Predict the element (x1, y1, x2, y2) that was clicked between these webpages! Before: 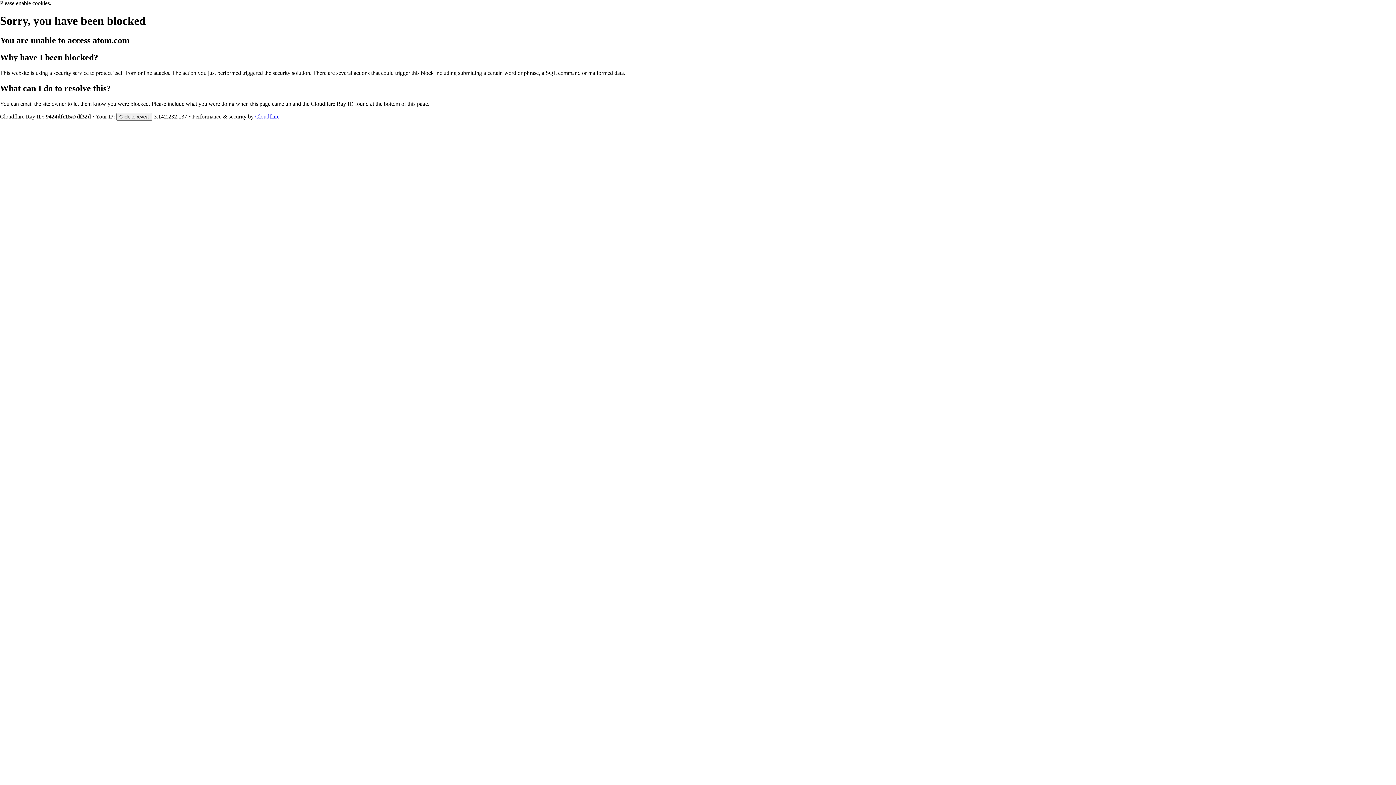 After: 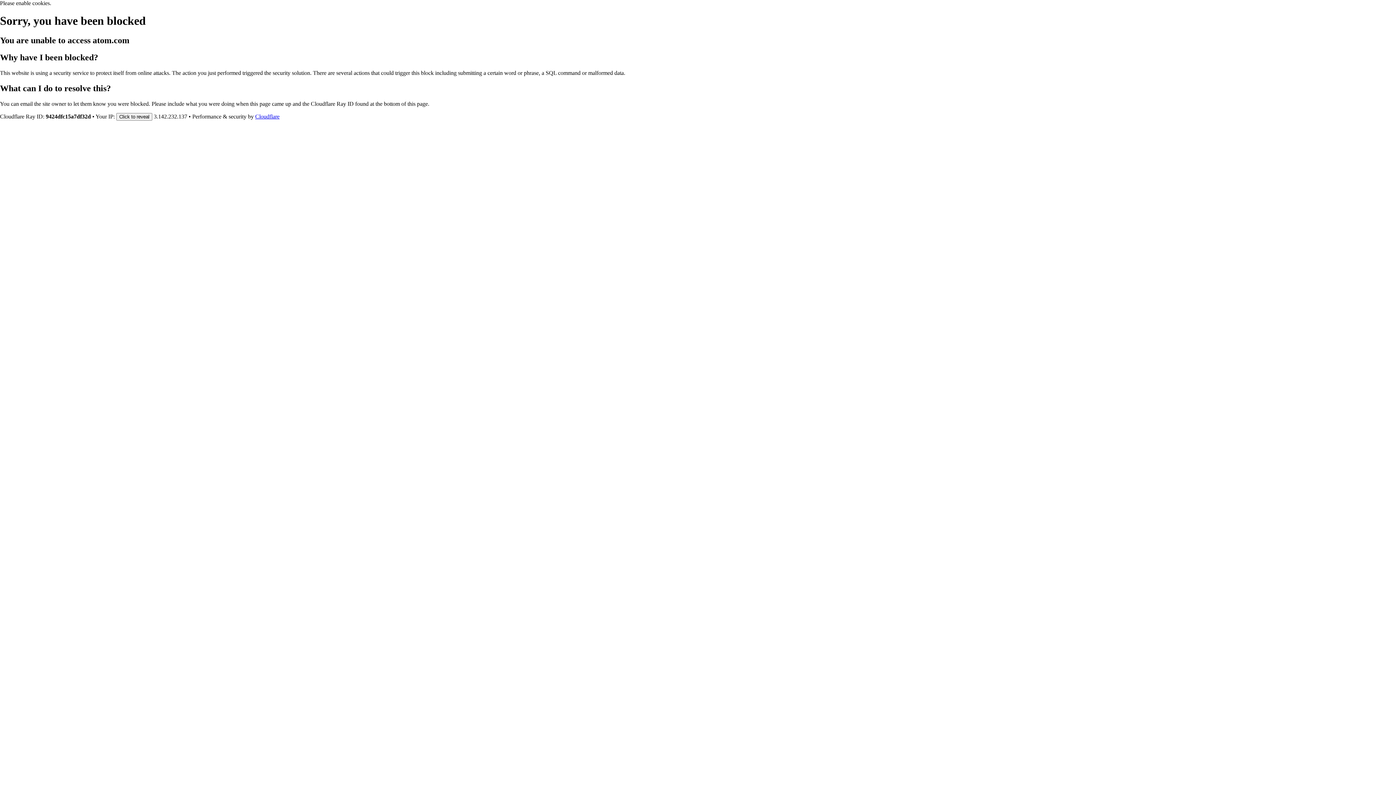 Action: bbox: (255, 113, 279, 119) label: Cloudflare